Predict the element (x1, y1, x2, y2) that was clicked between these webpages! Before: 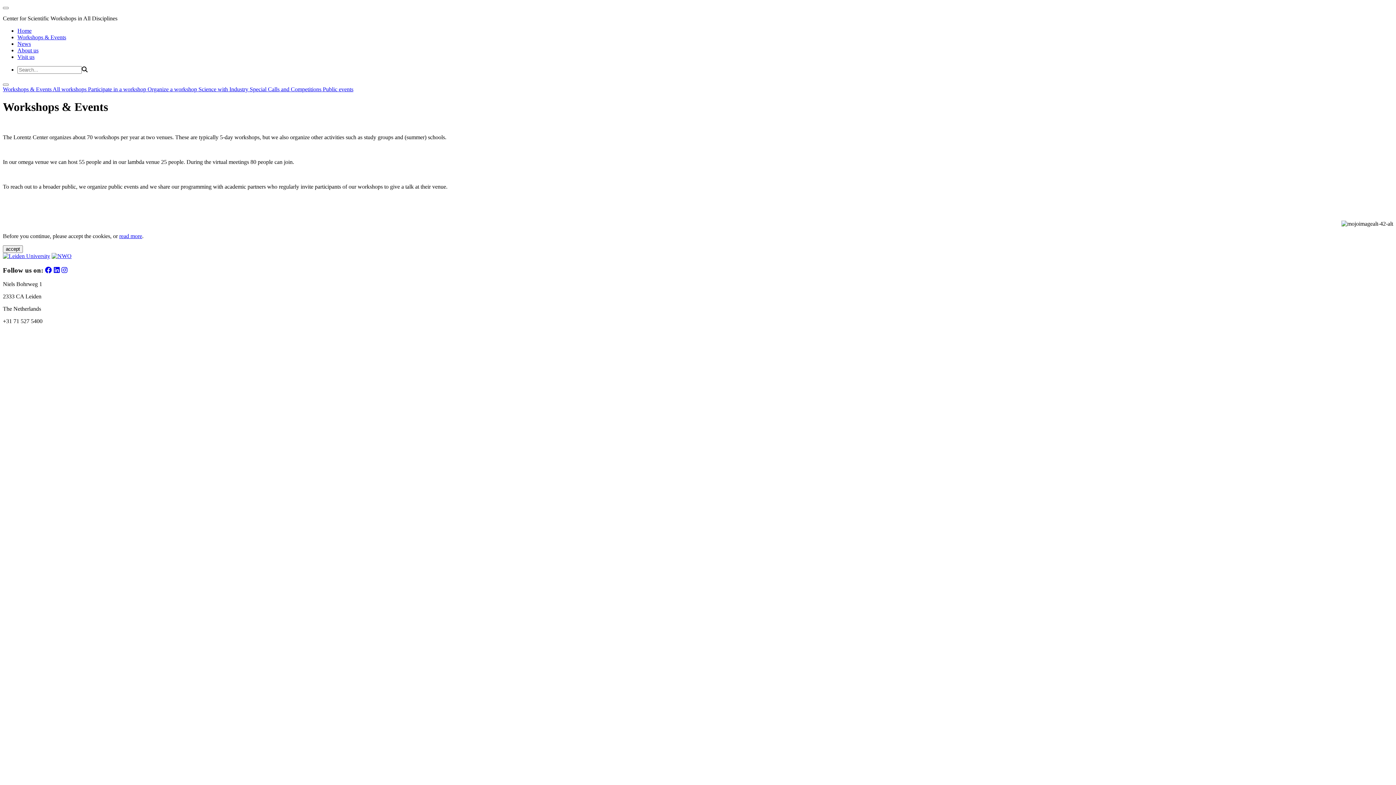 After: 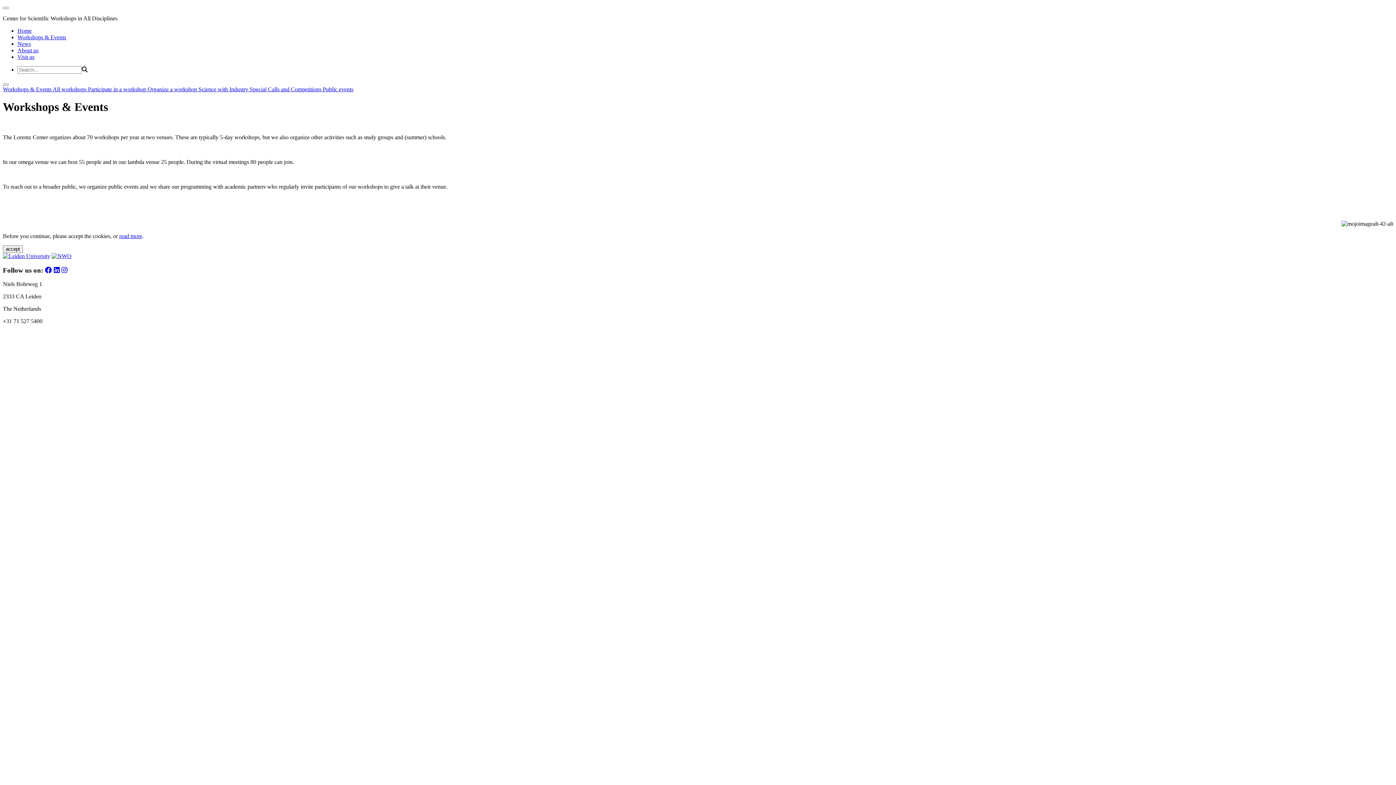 Action: label: Workshops & Events  bbox: (2, 86, 52, 92)